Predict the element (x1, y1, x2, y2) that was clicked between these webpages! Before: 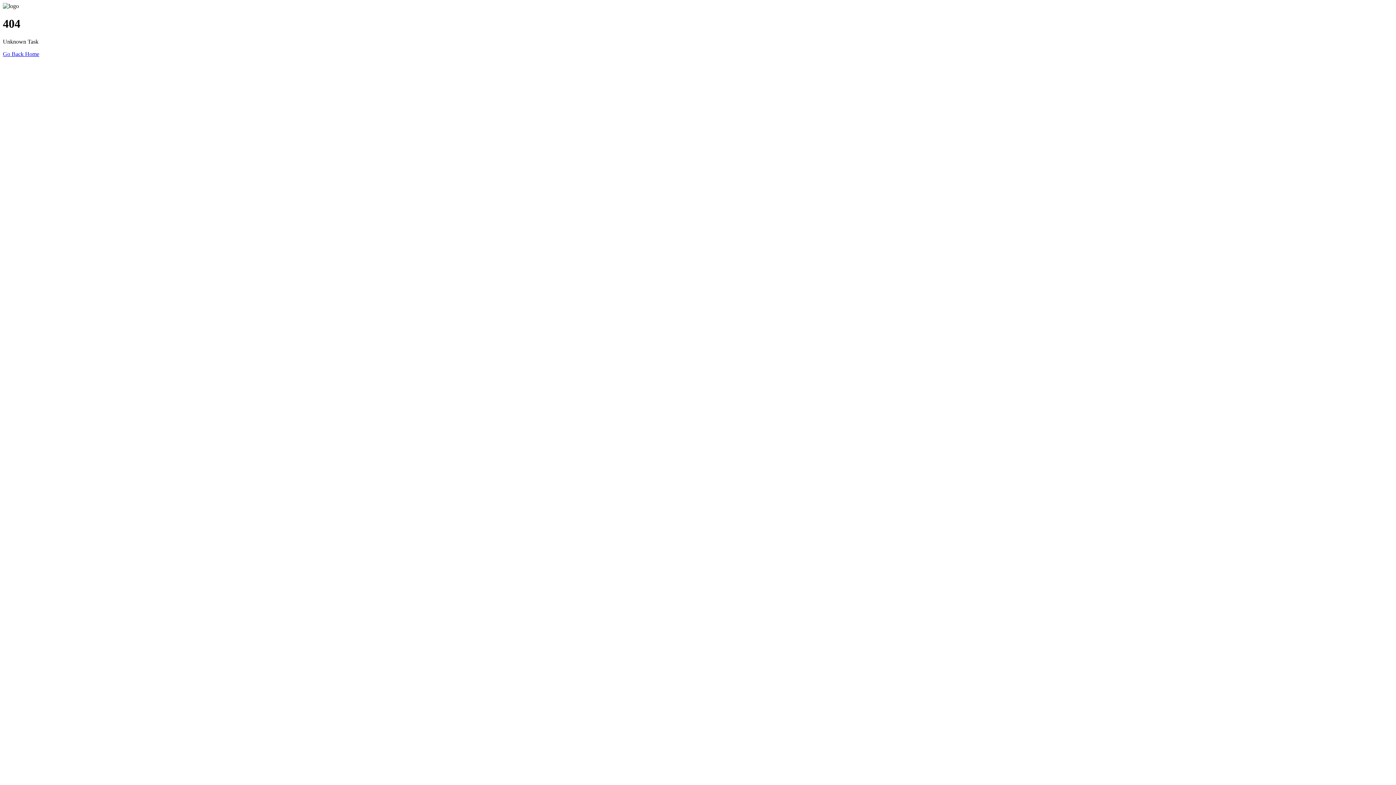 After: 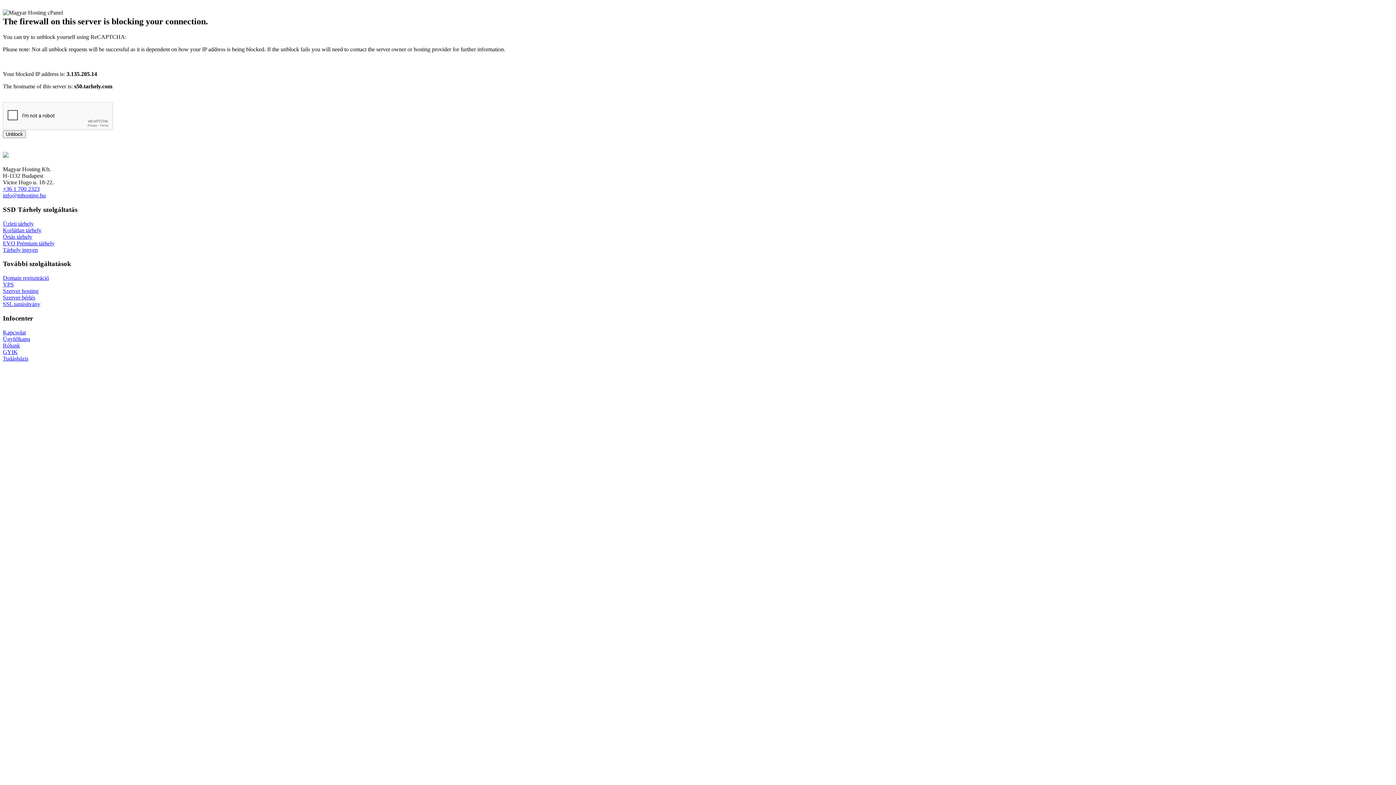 Action: label: Go Back Home bbox: (2, 50, 39, 57)